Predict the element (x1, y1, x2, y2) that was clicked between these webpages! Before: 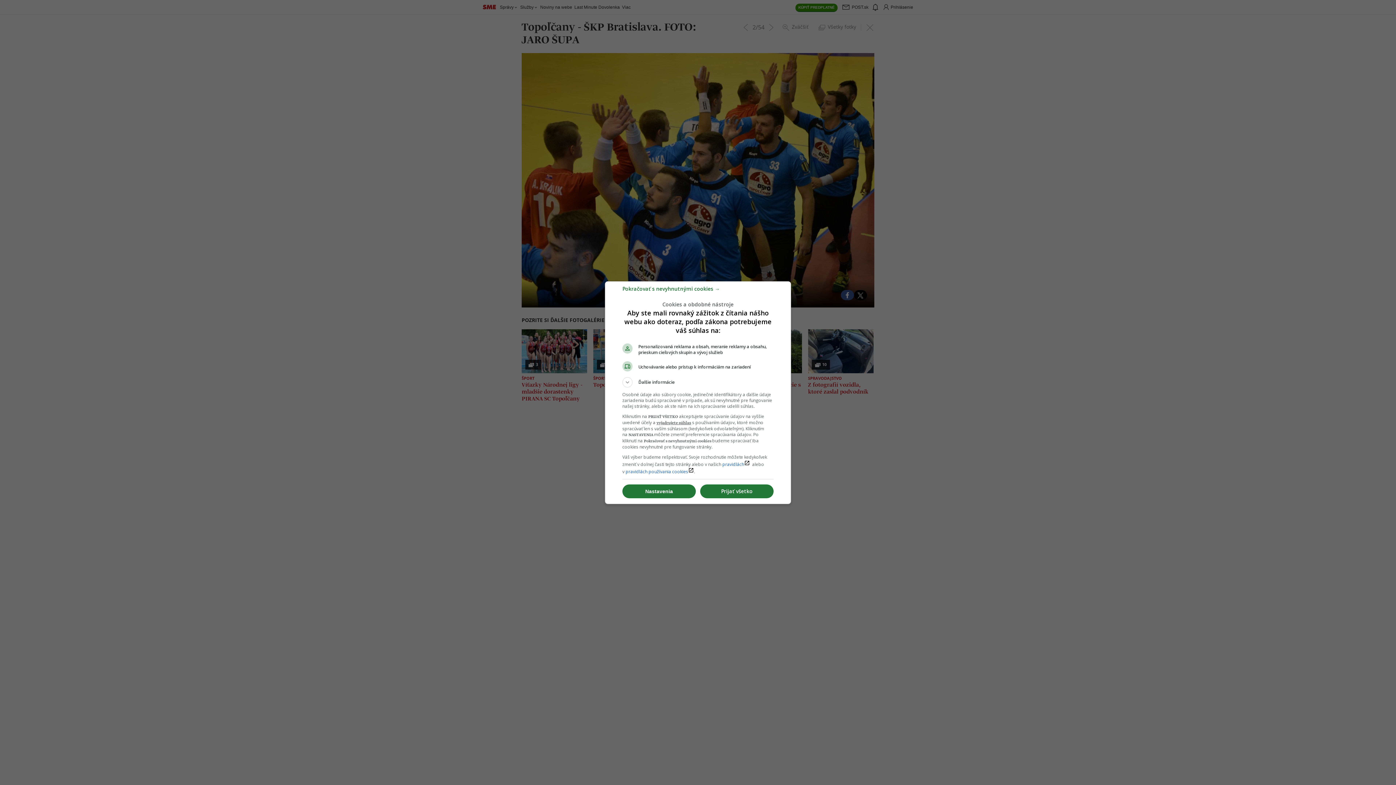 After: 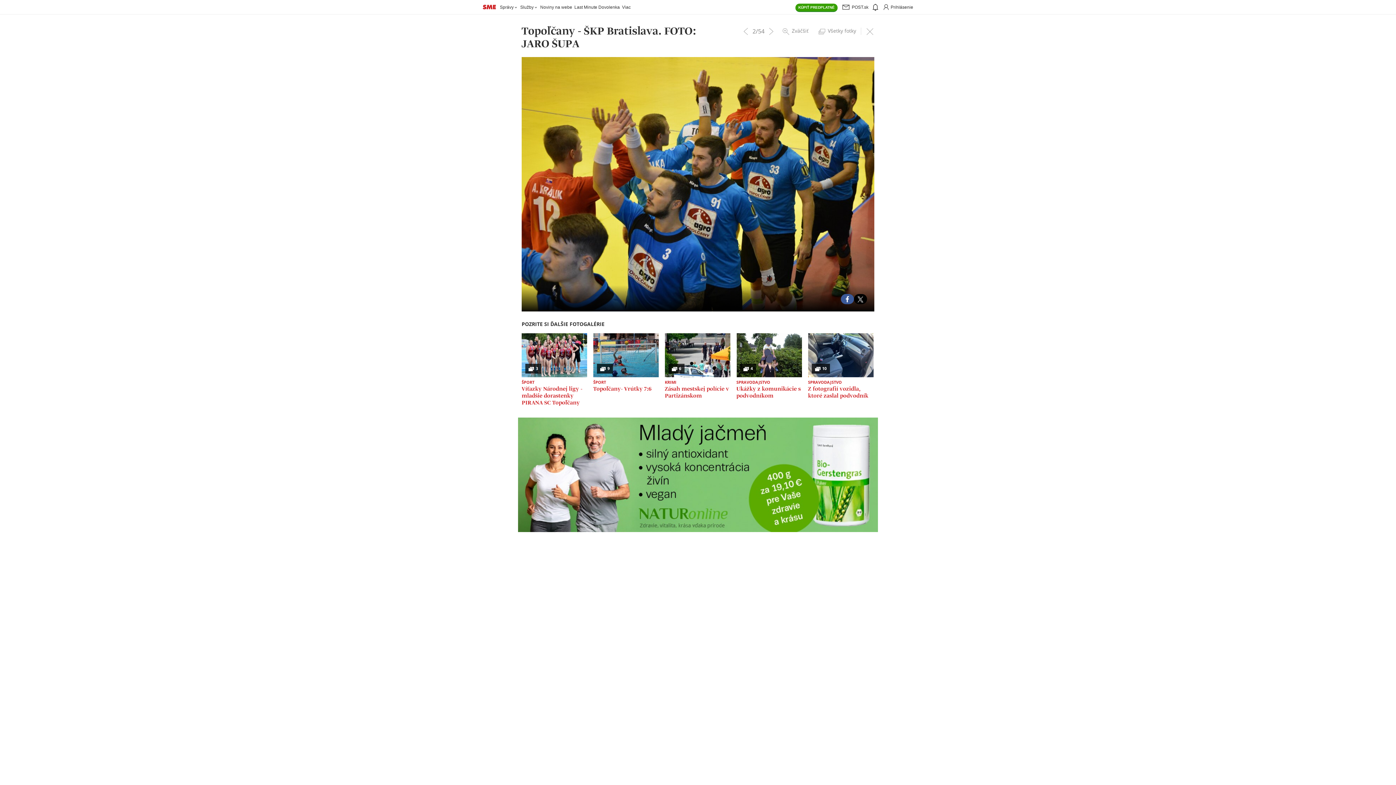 Action: bbox: (700, 484, 773, 498) label: Prijať všetko